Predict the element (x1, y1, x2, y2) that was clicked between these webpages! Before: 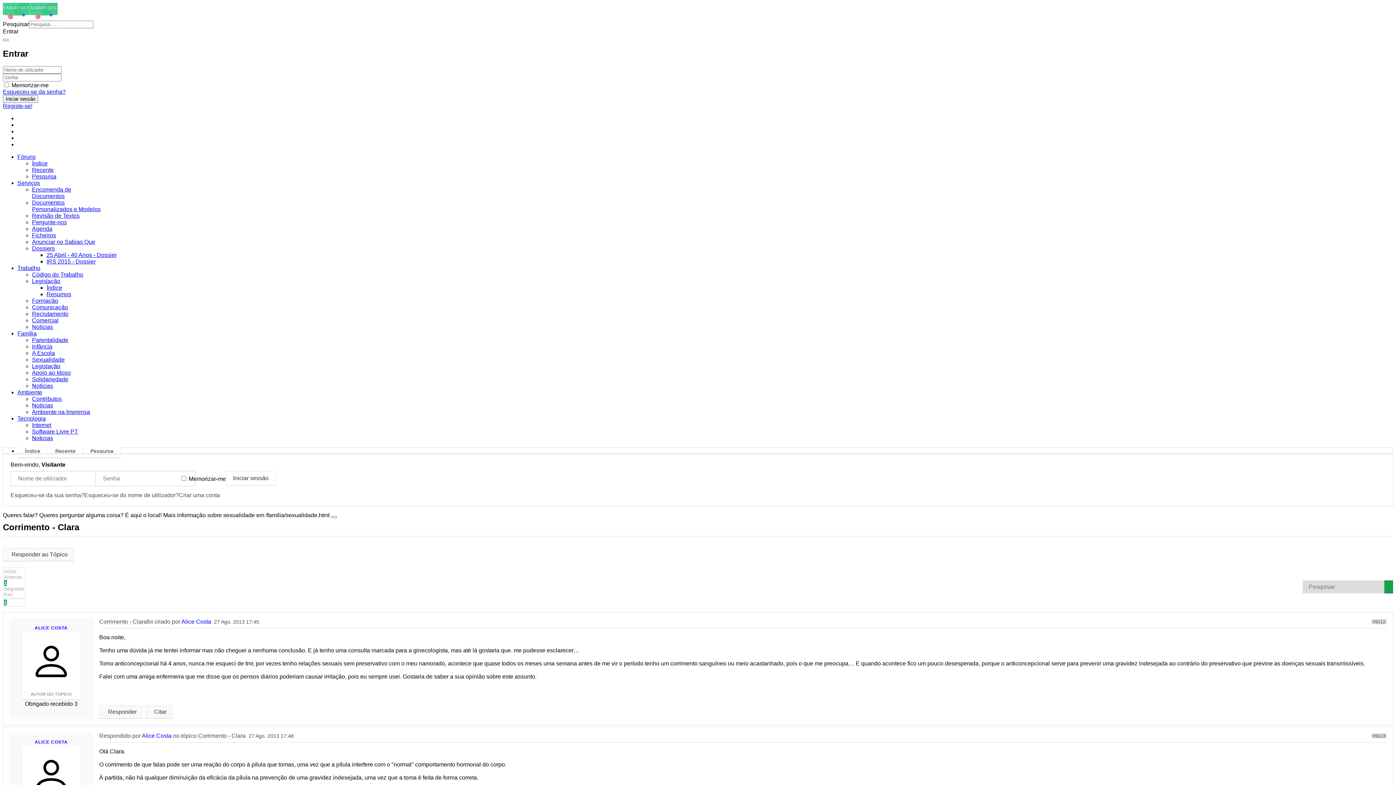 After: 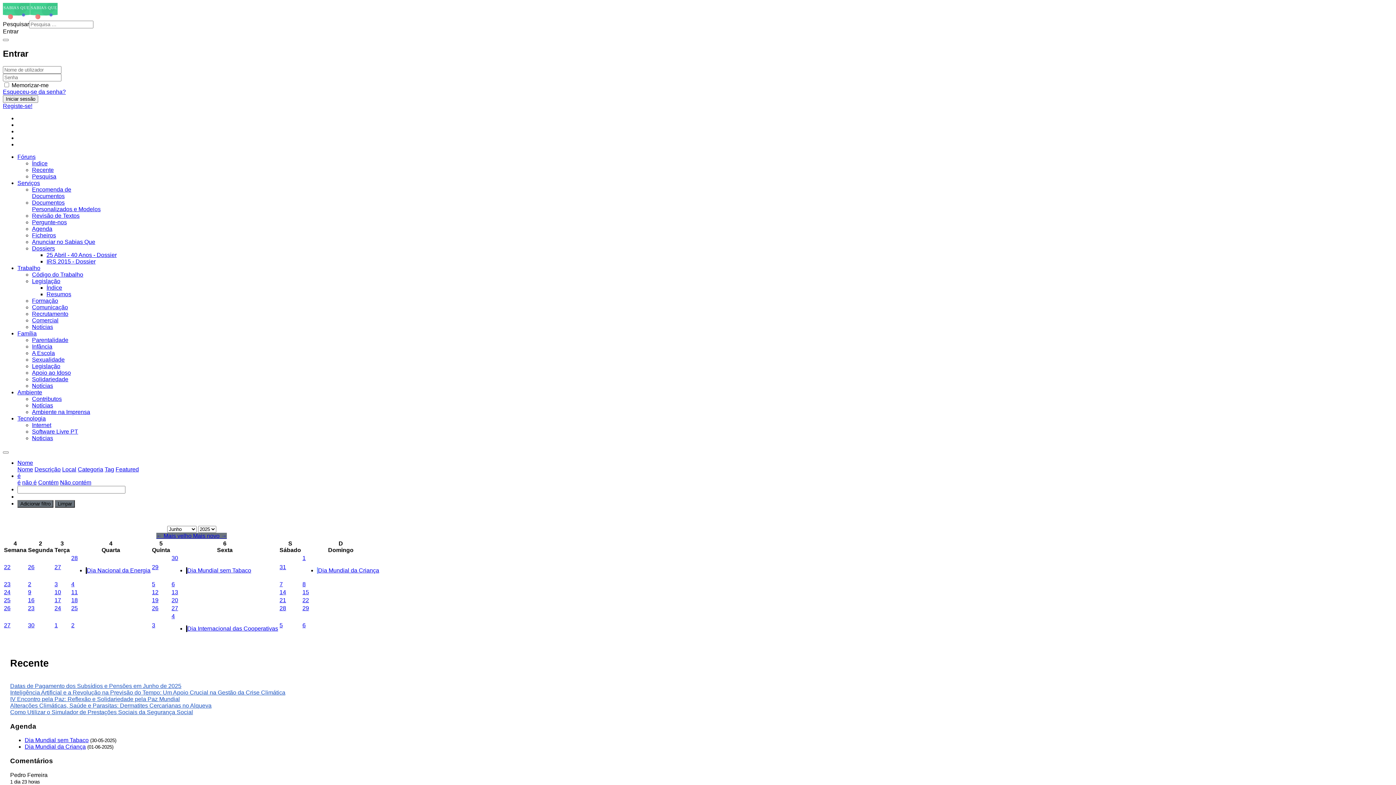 Action: bbox: (32, 225, 52, 231) label: Agenda